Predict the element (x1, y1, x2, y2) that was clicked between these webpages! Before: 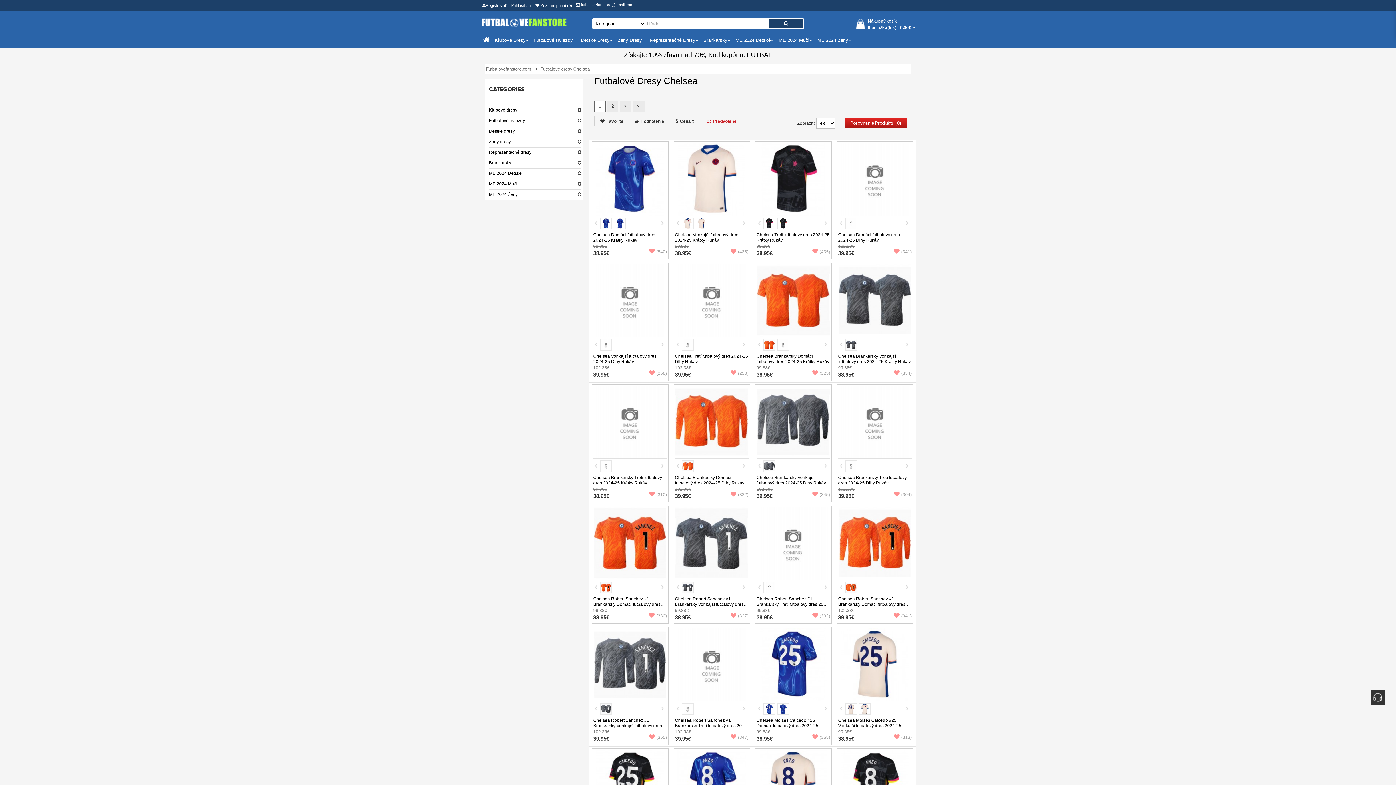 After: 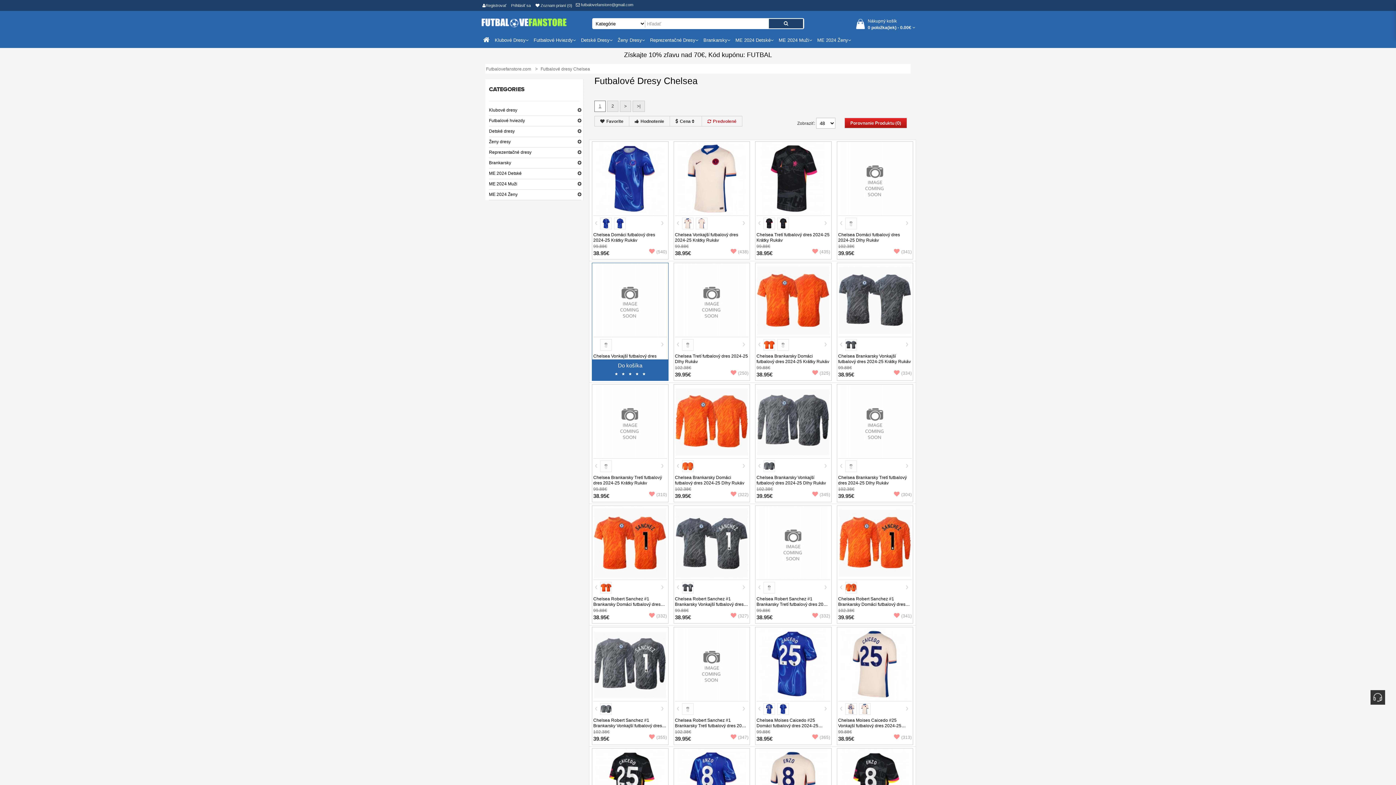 Action: bbox: (595, 342, 597, 346)